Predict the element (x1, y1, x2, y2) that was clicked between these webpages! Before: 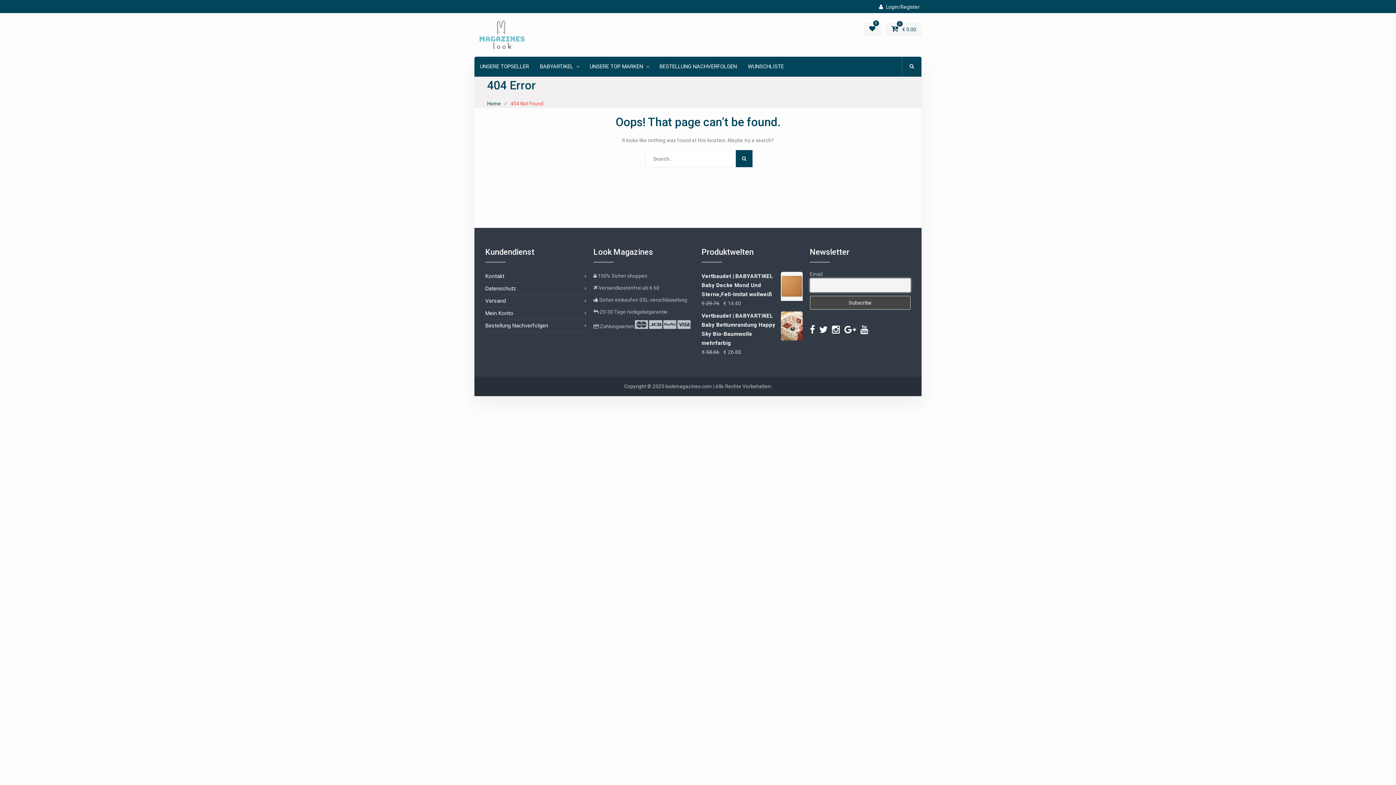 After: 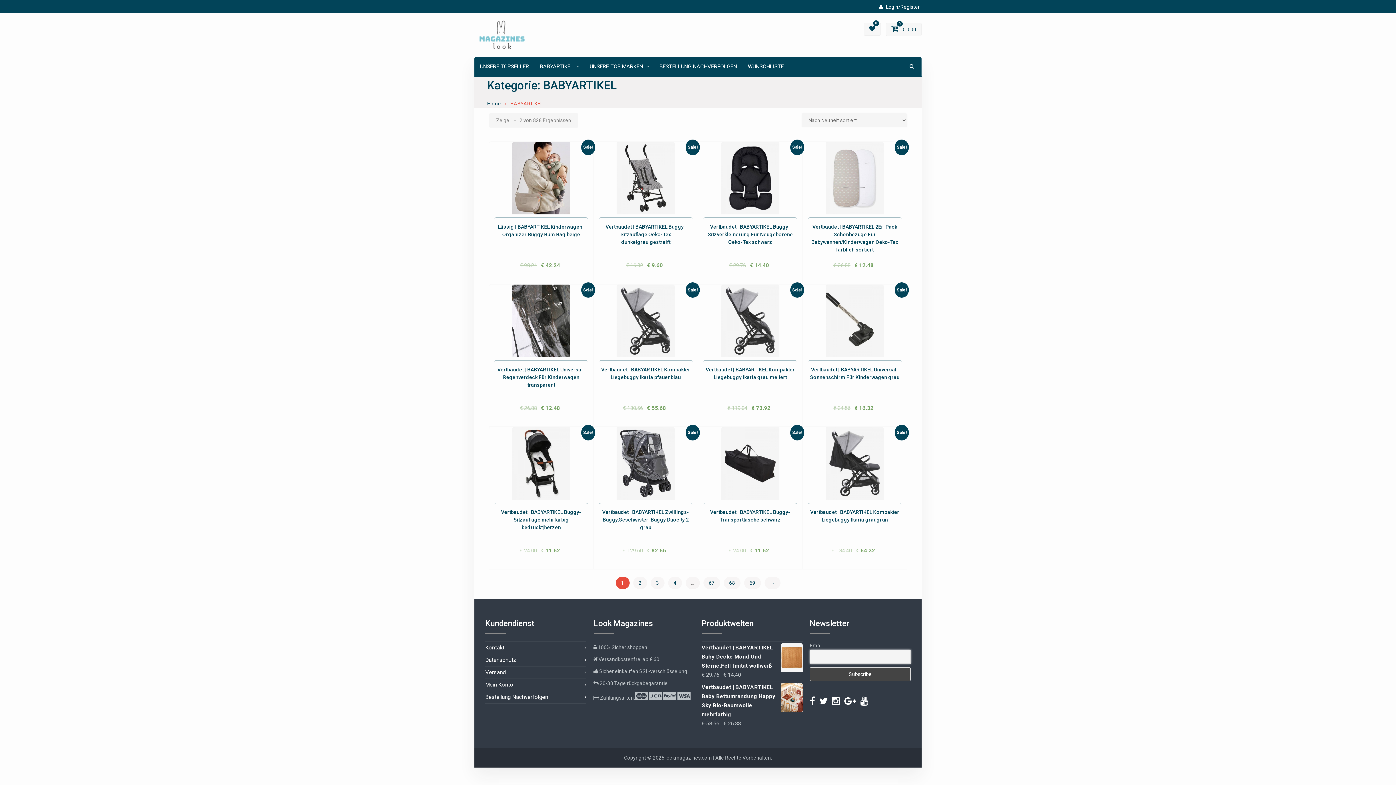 Action: label: BABYARTIKEL bbox: (540, 62, 578, 71)